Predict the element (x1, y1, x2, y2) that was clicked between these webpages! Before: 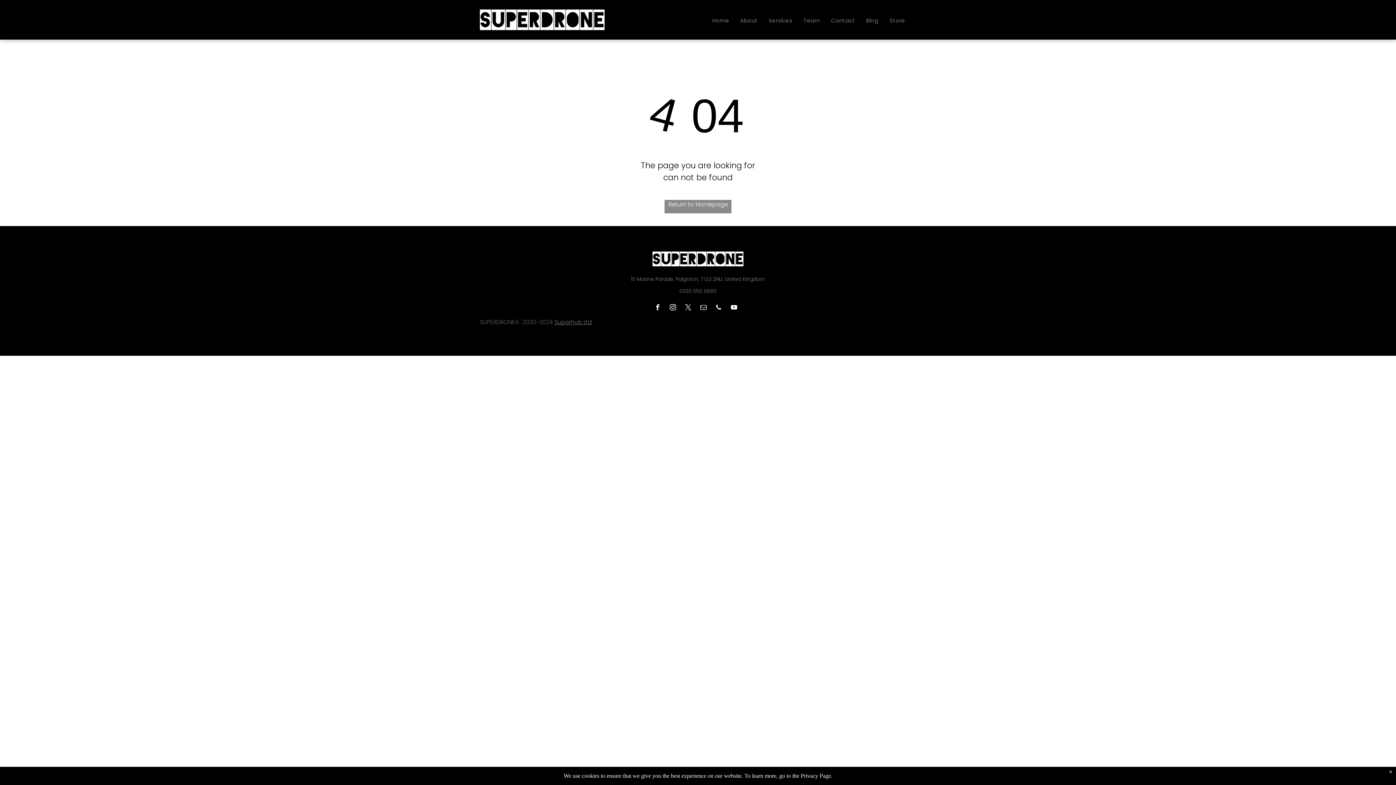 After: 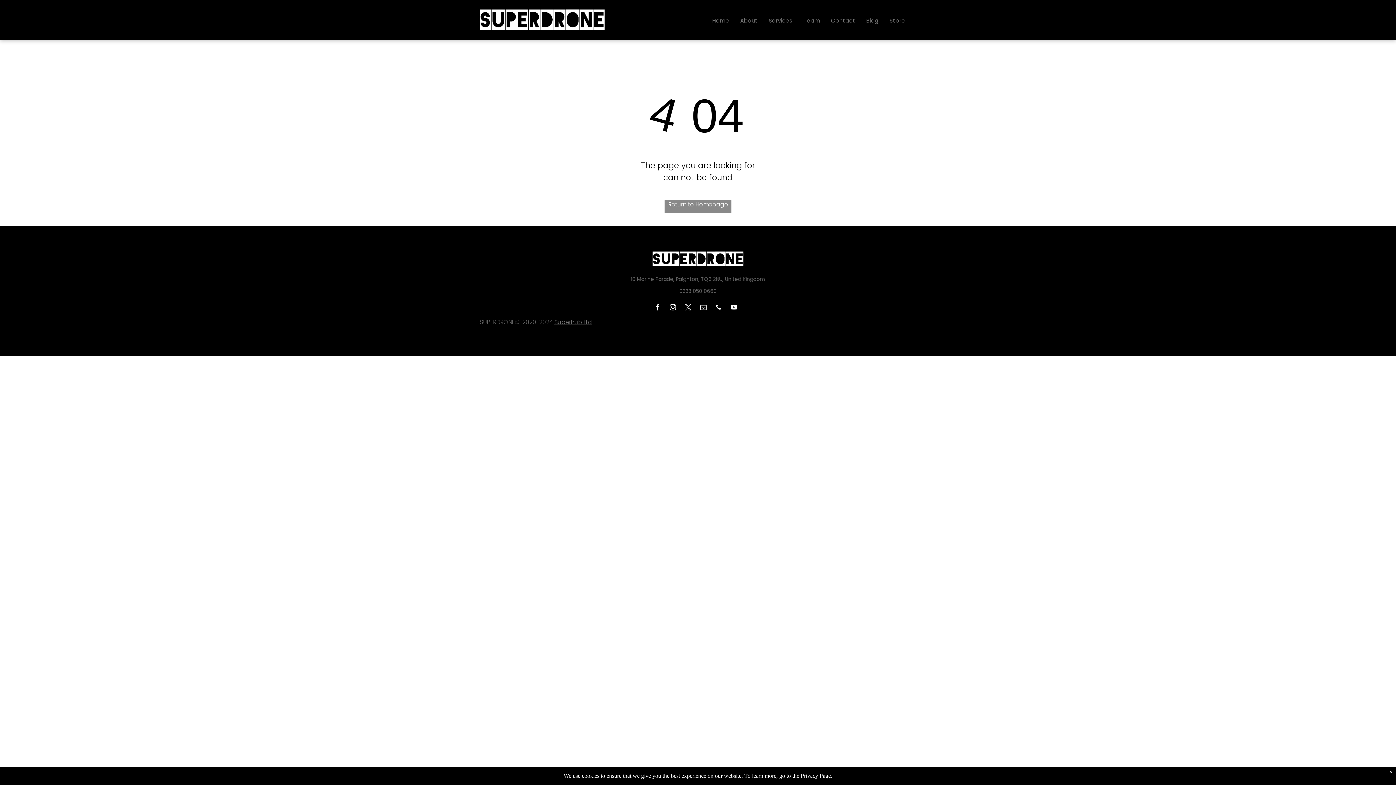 Action: bbox: (653, 302, 662, 314) label: facebook